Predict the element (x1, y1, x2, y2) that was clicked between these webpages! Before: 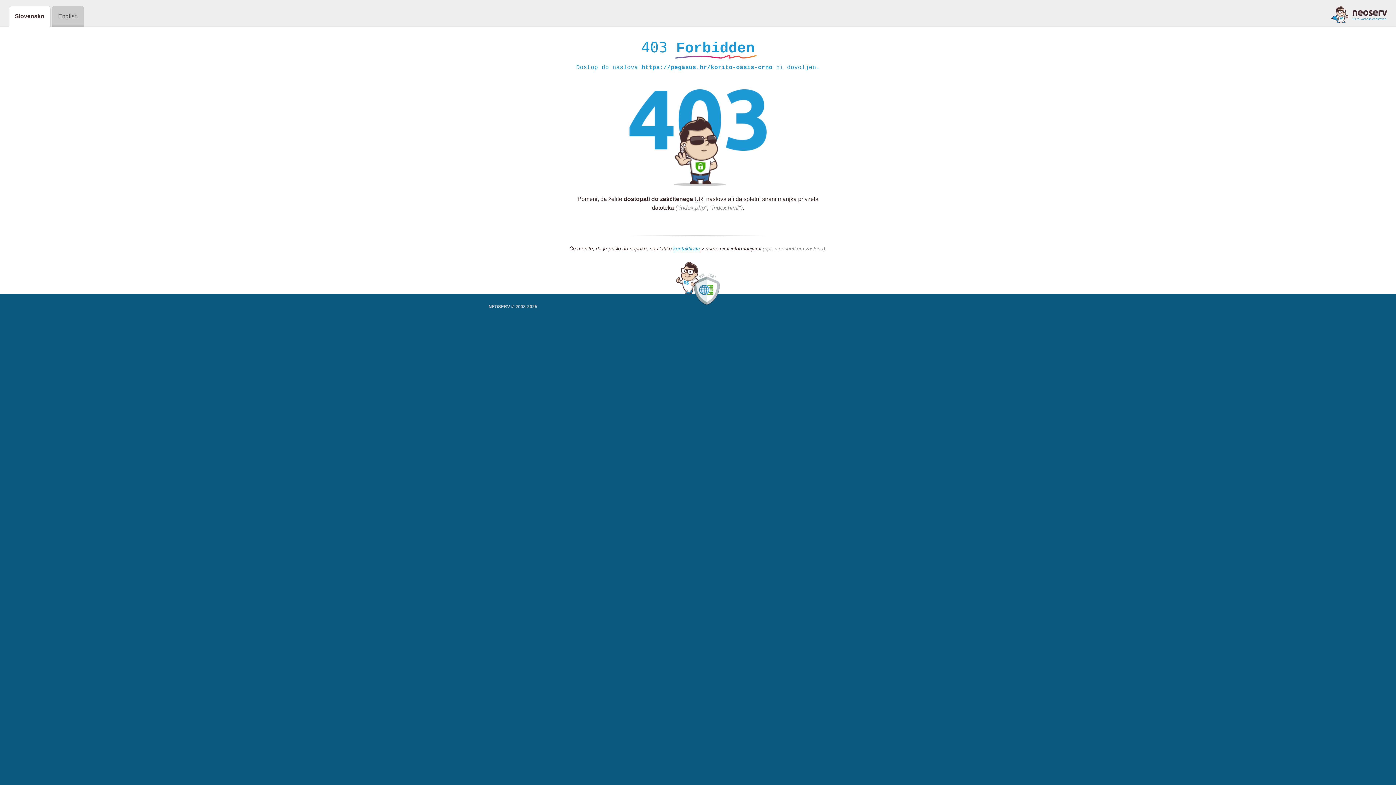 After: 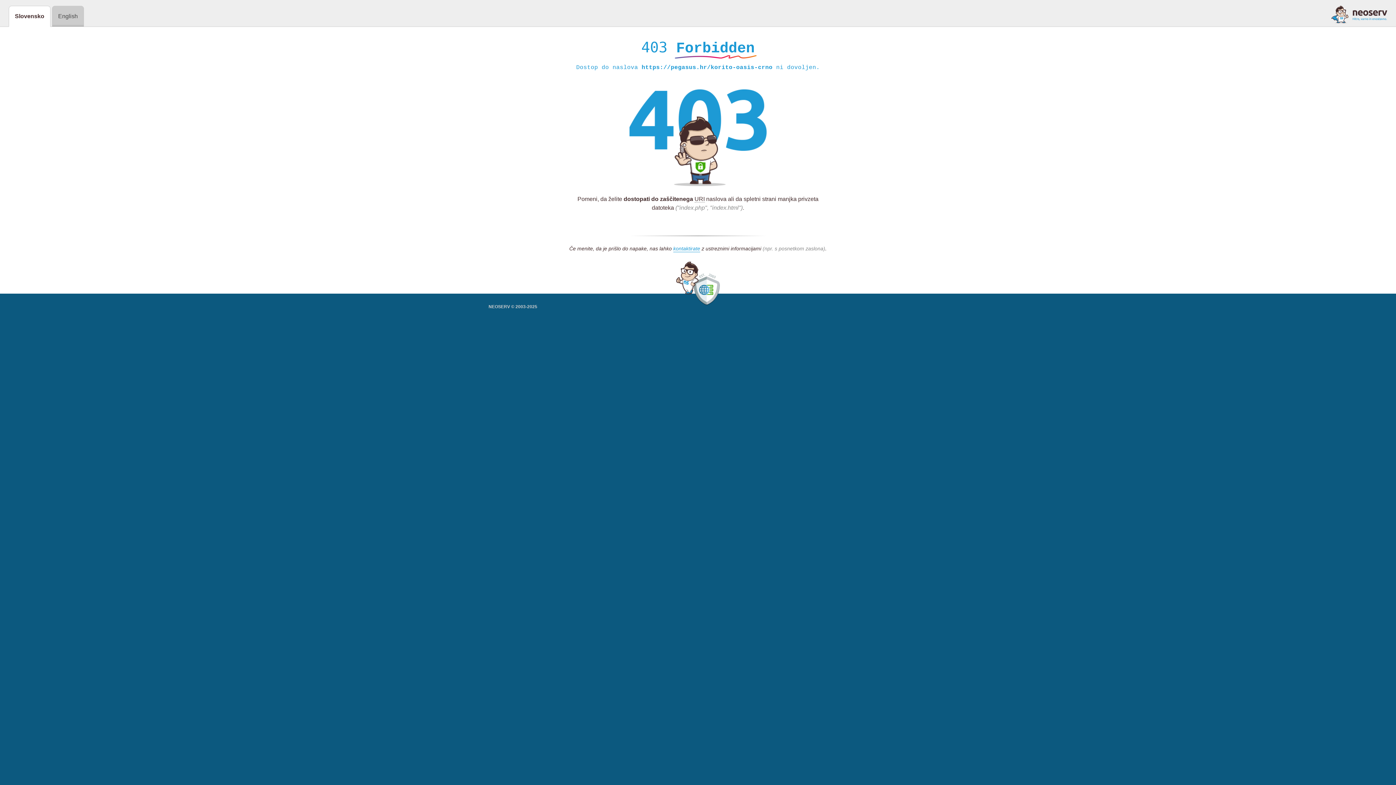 Action: bbox: (1331, 5, 1387, 23)